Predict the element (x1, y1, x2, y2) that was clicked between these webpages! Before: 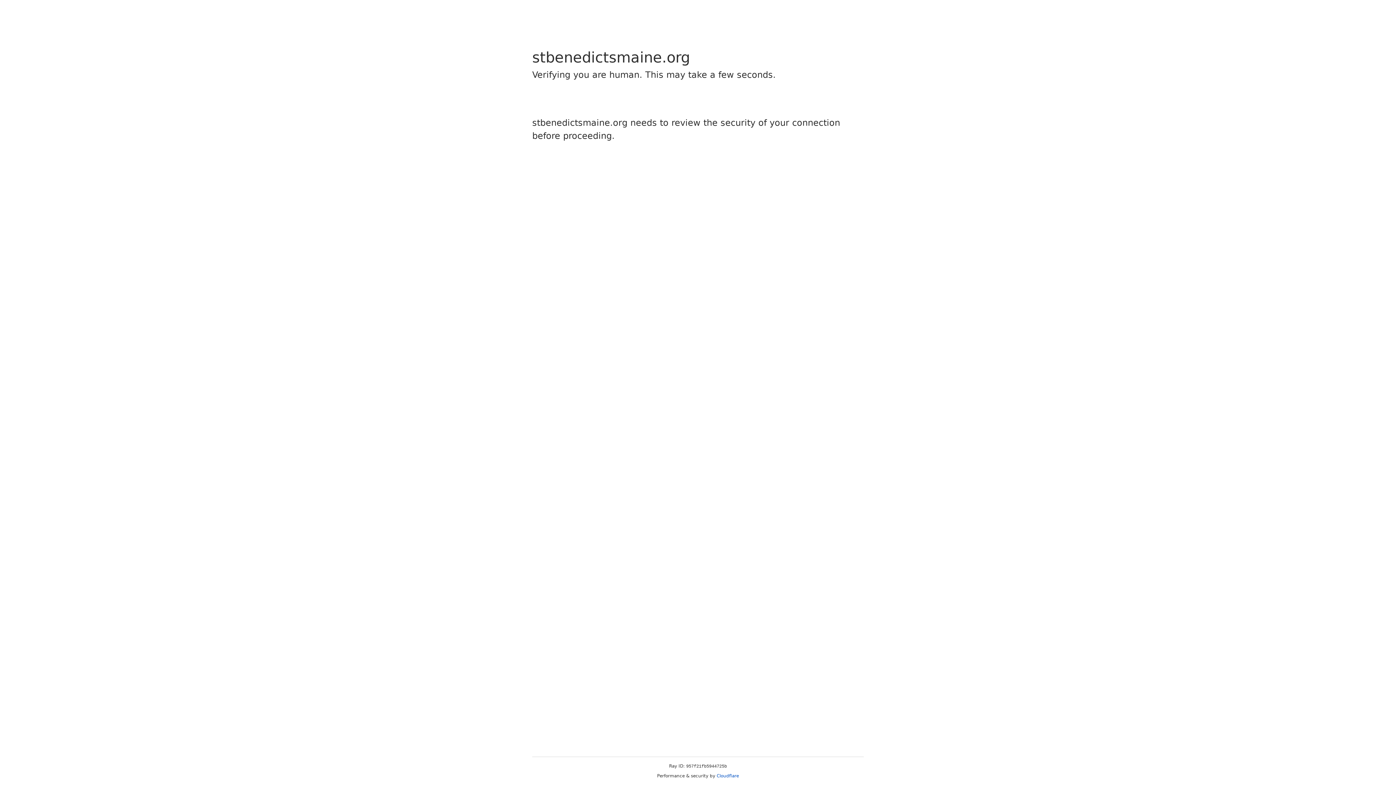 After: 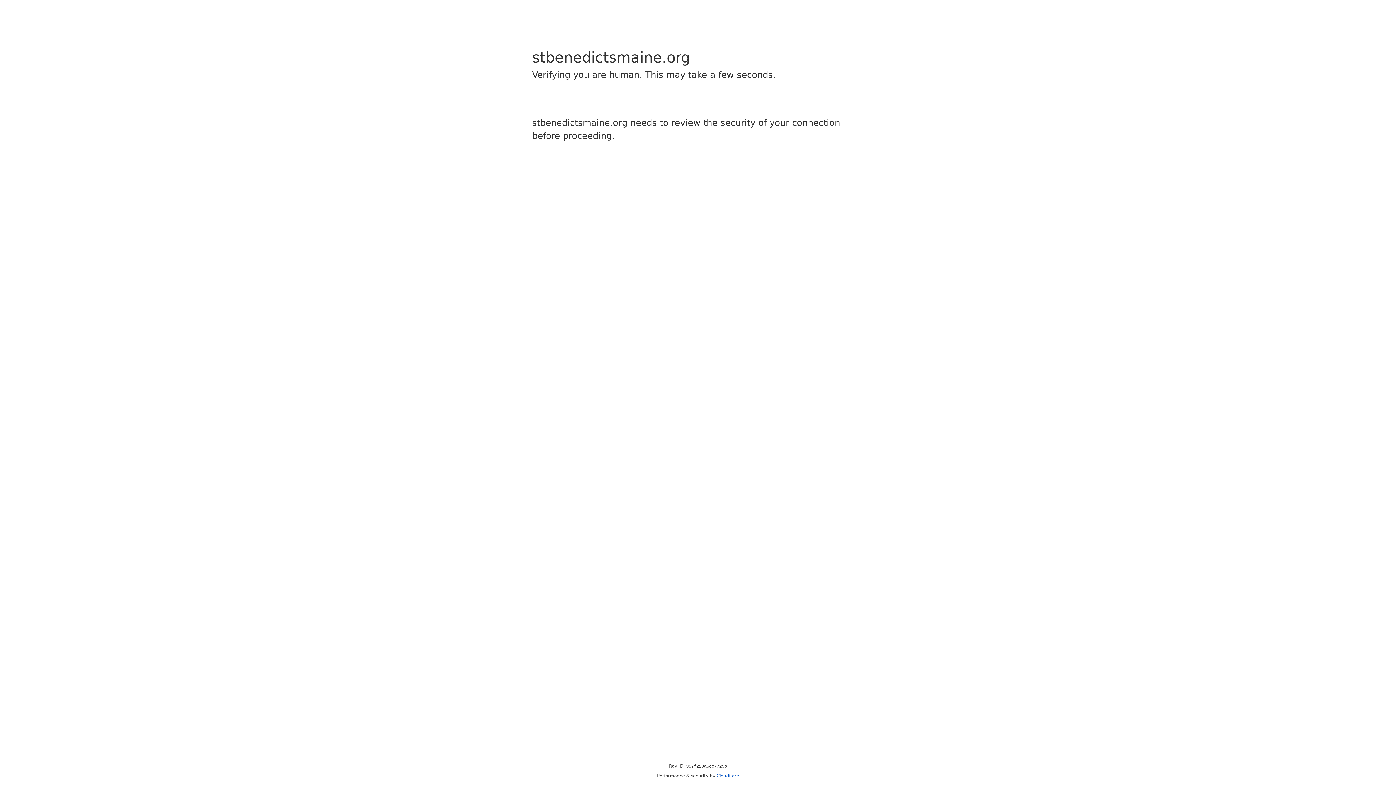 Action: bbox: (716, 773, 739, 778) label: Cloudflare